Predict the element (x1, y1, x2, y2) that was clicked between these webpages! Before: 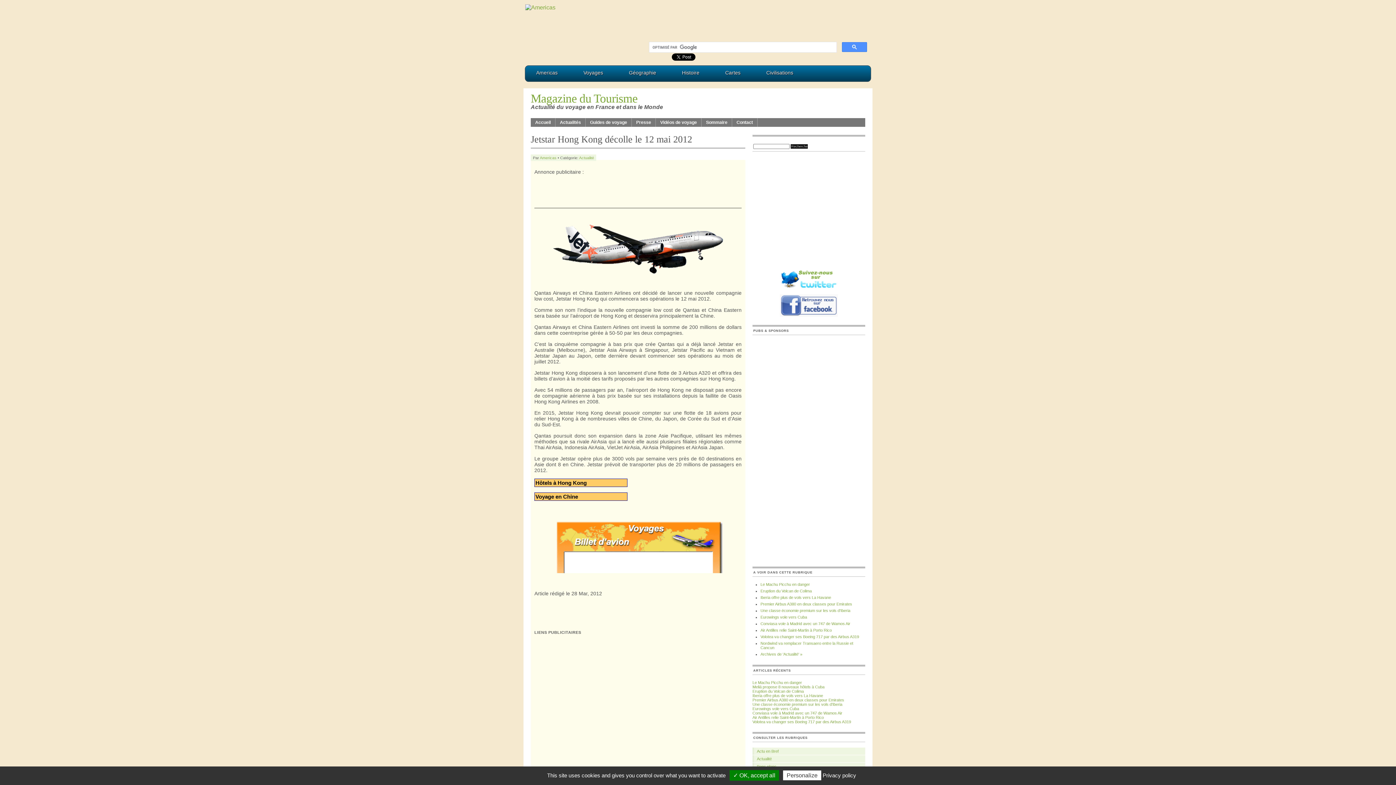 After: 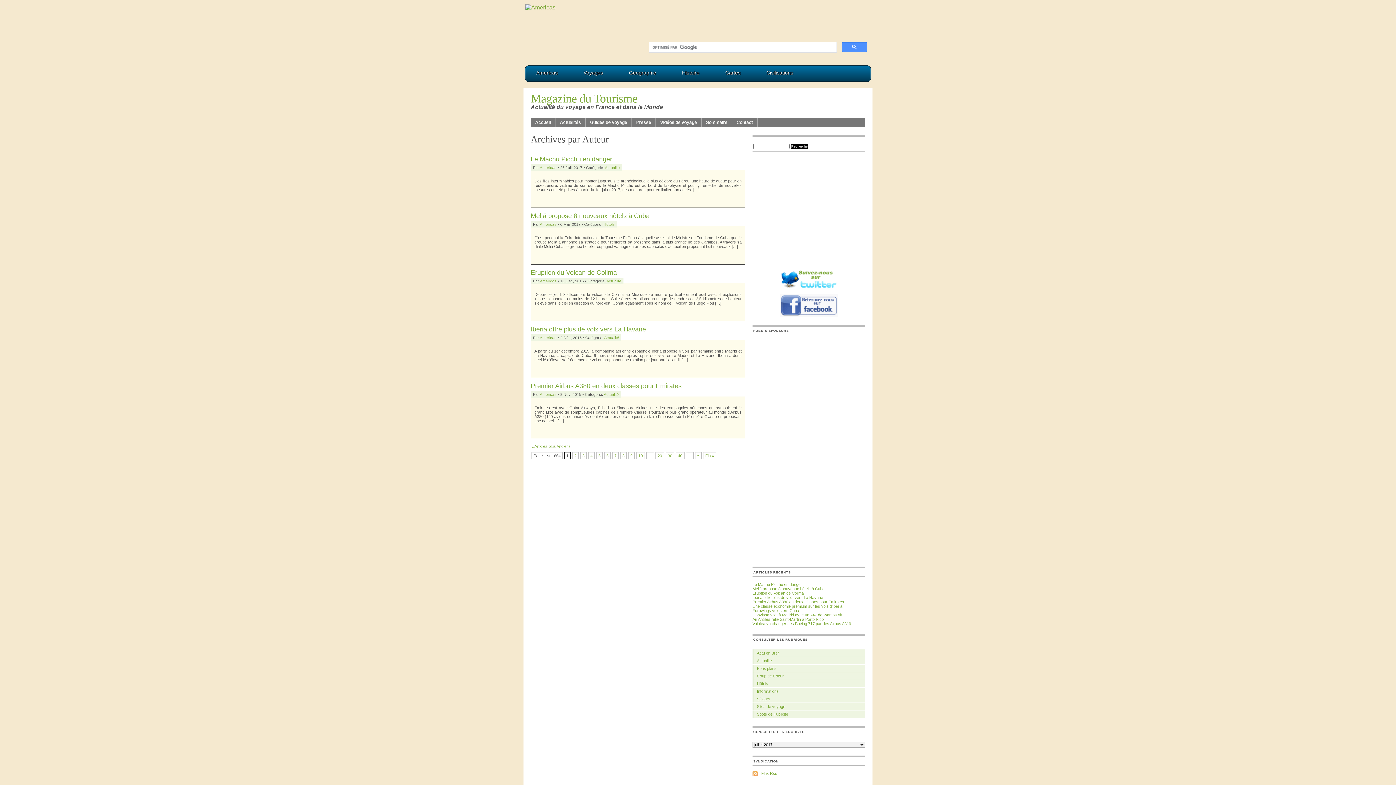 Action: label: Americas bbox: (540, 155, 556, 160)